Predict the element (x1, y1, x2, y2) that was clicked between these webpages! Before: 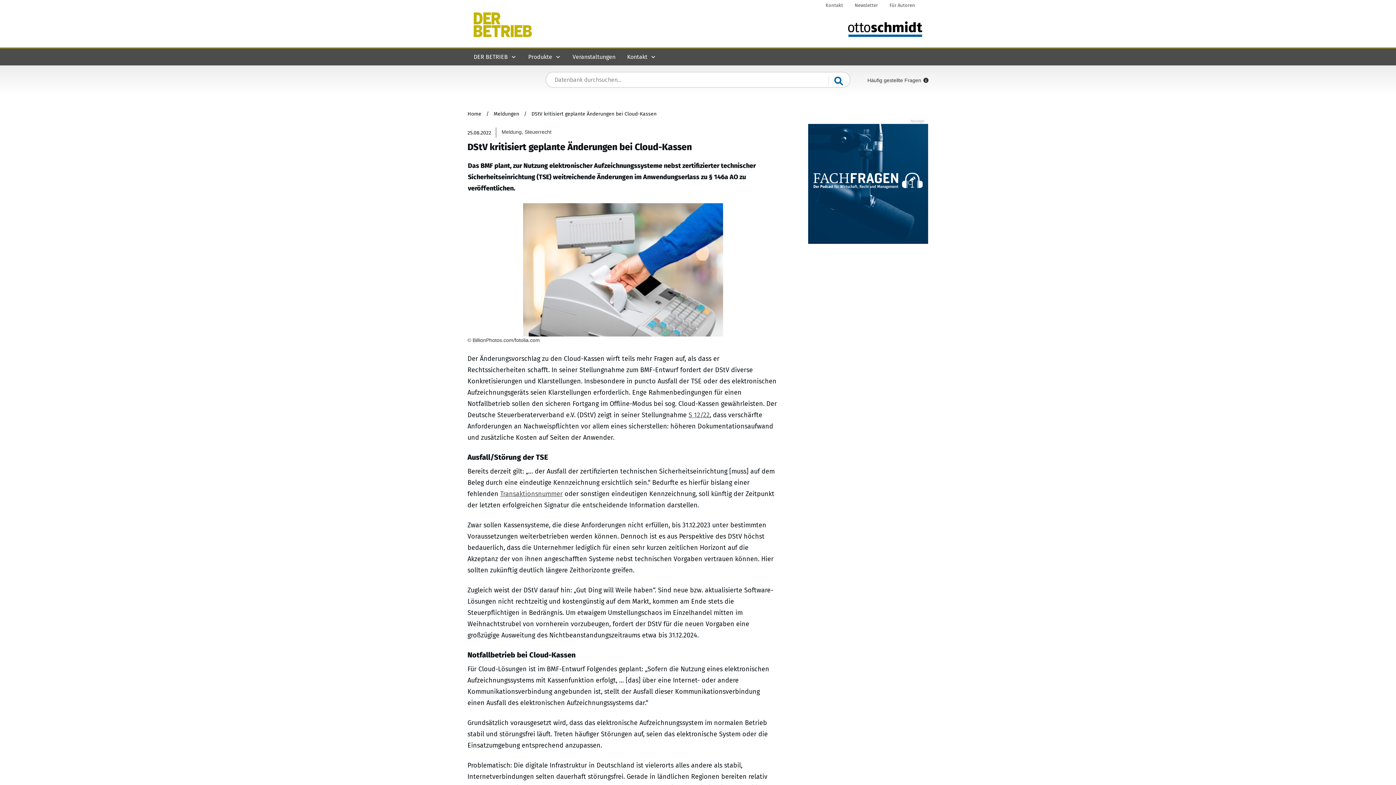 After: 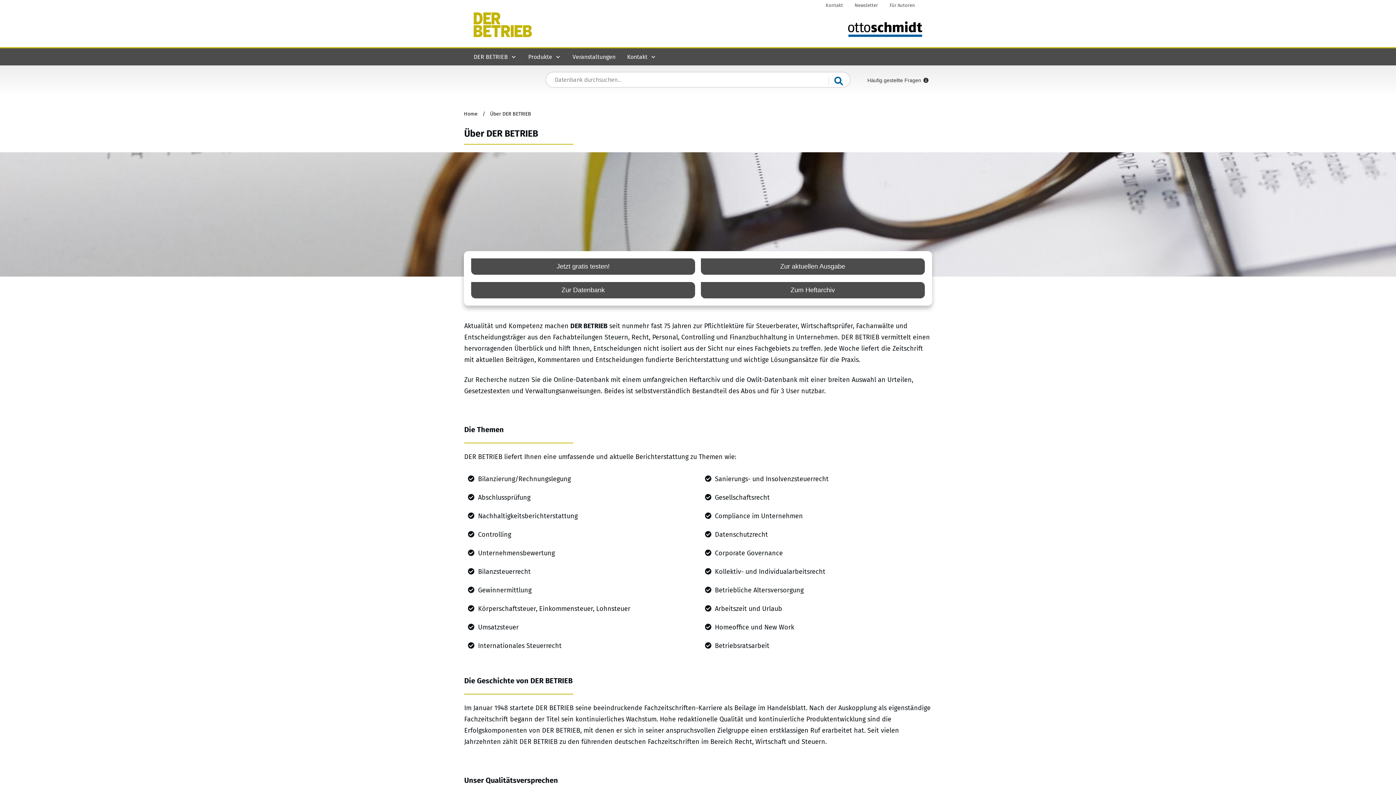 Action: bbox: (473, 51, 516, 62) label: DER BETRIEB